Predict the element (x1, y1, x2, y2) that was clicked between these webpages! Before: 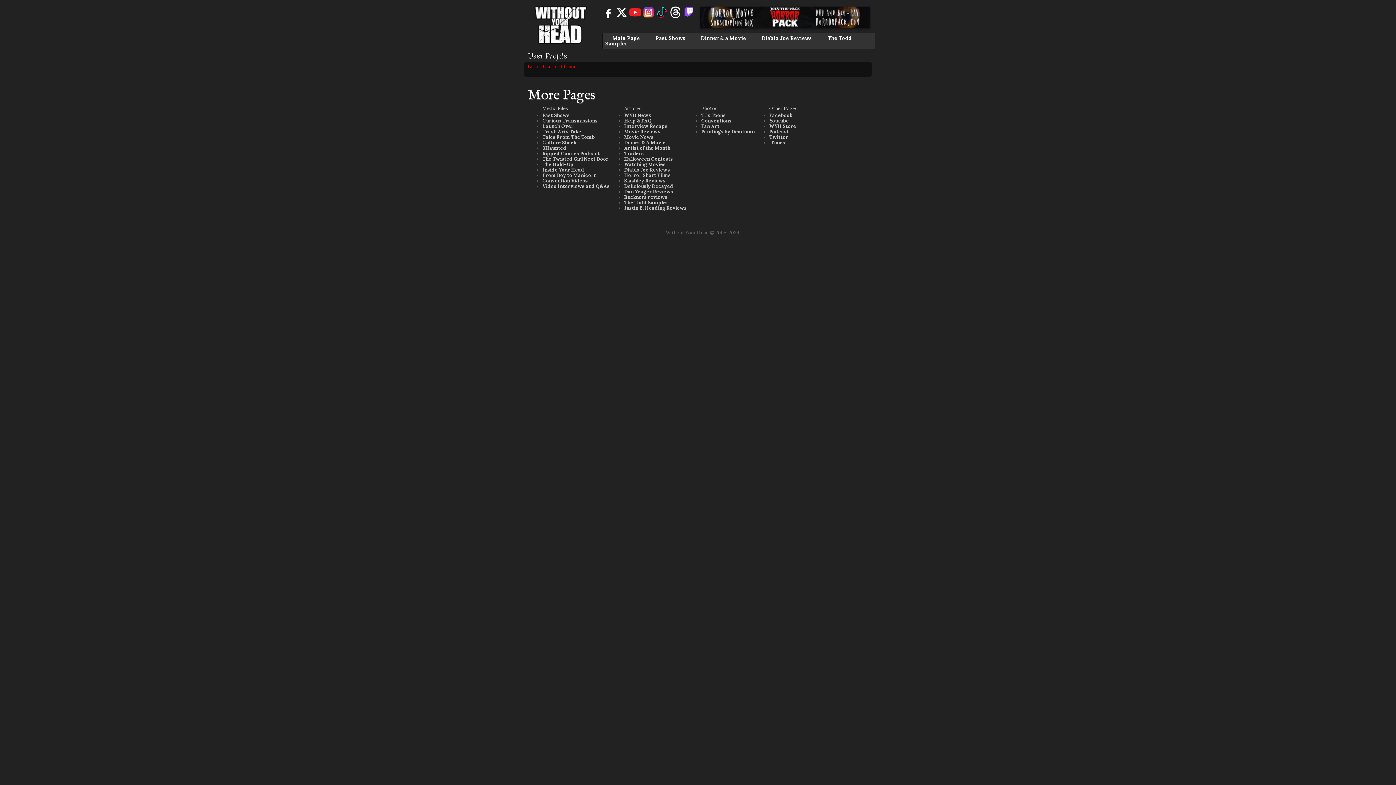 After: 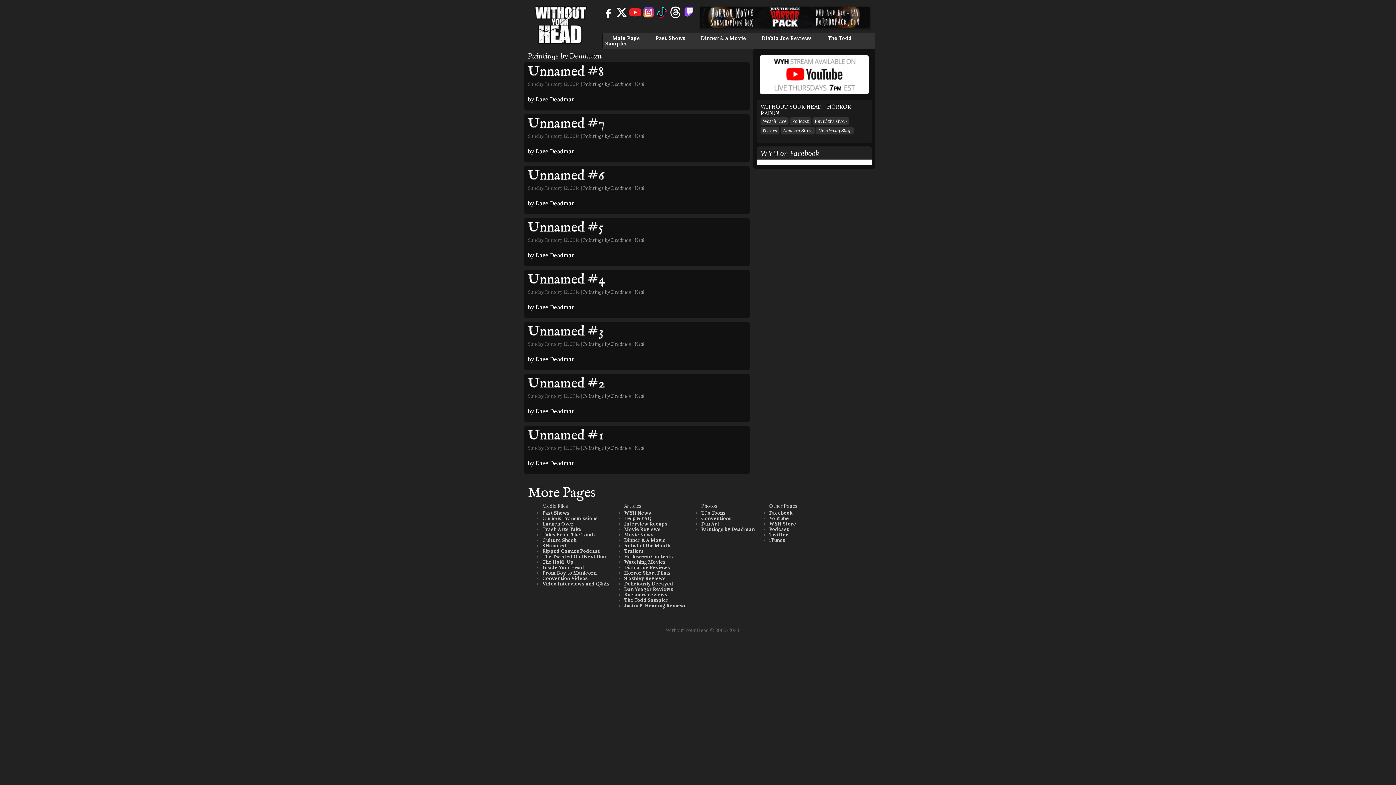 Action: bbox: (701, 128, 754, 134) label: Paintings by Deadman